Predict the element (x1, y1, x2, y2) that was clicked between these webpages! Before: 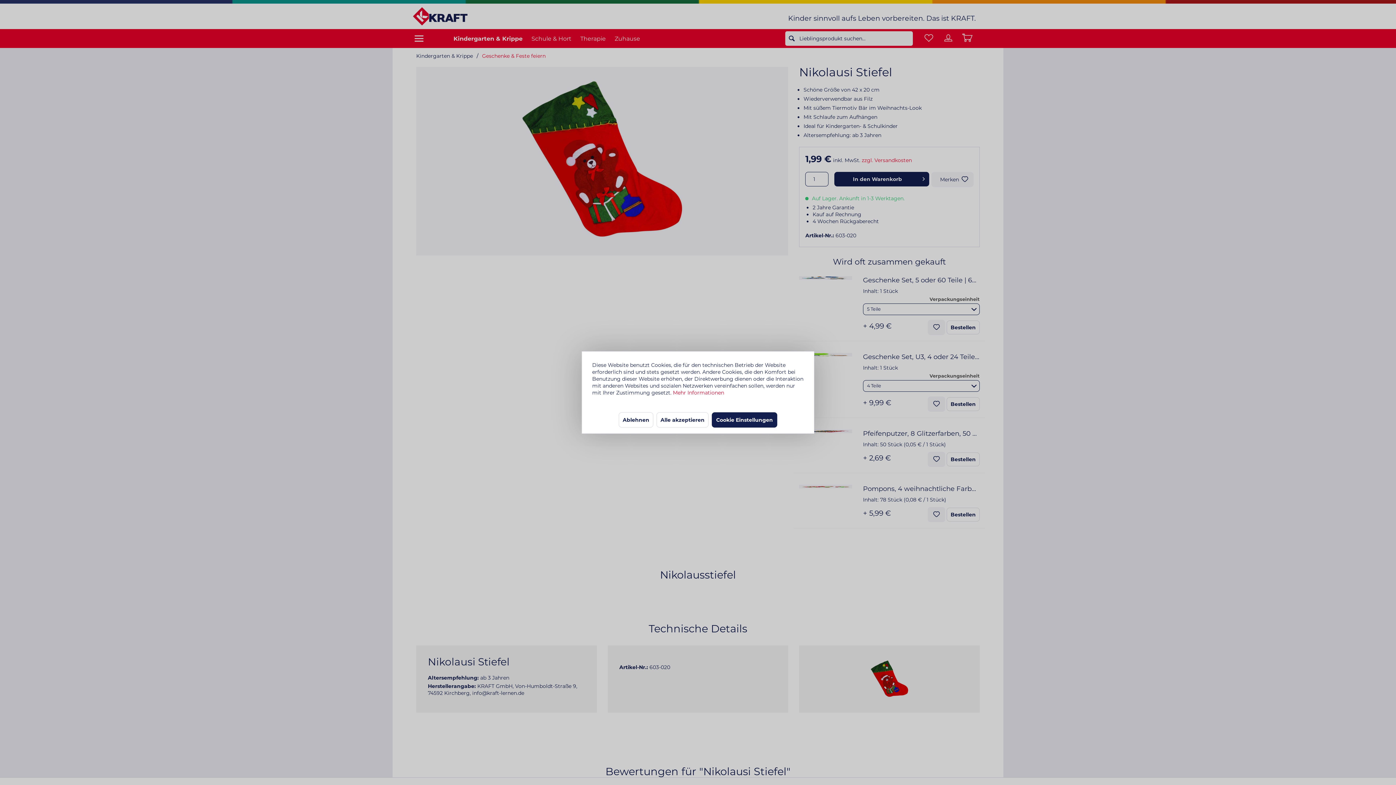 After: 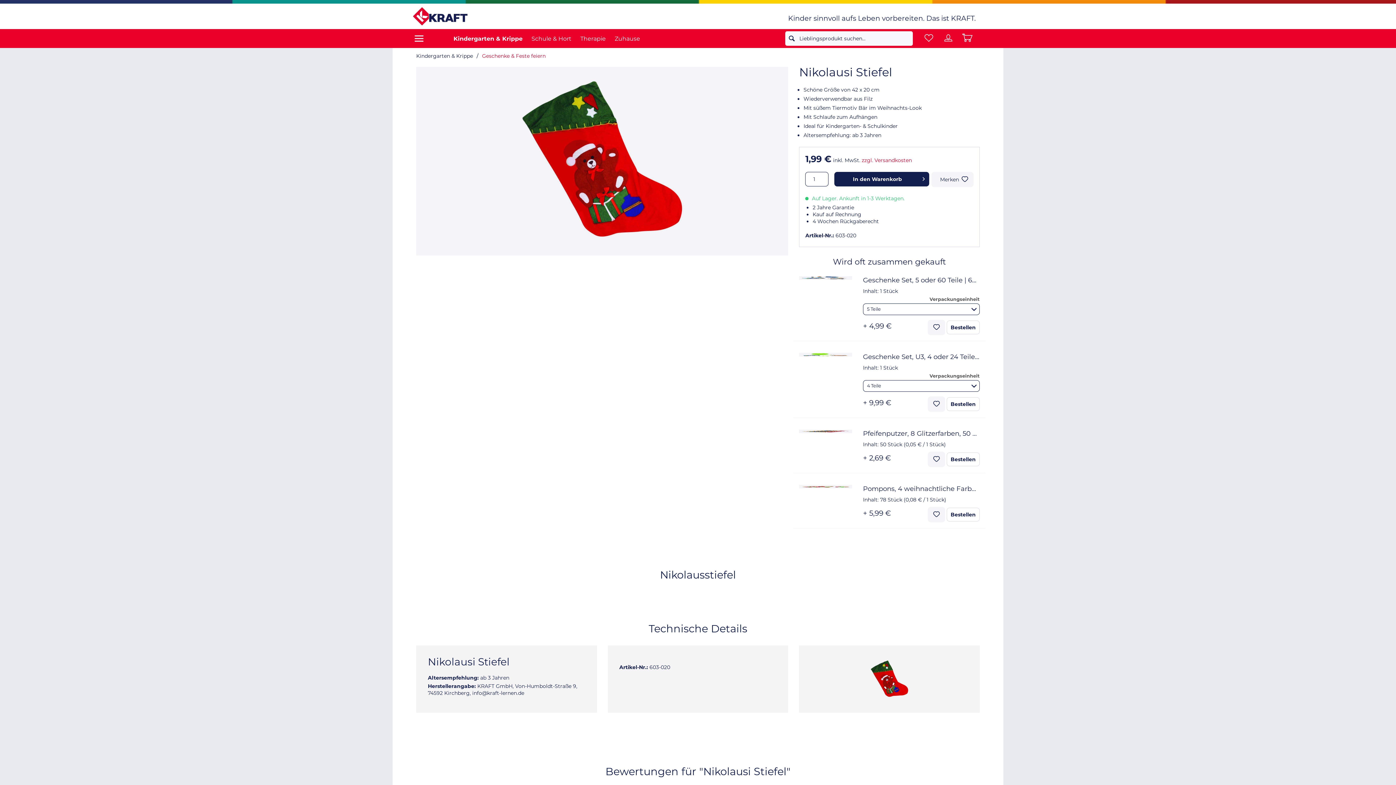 Action: label: Alle akzeptieren bbox: (656, 412, 708, 427)